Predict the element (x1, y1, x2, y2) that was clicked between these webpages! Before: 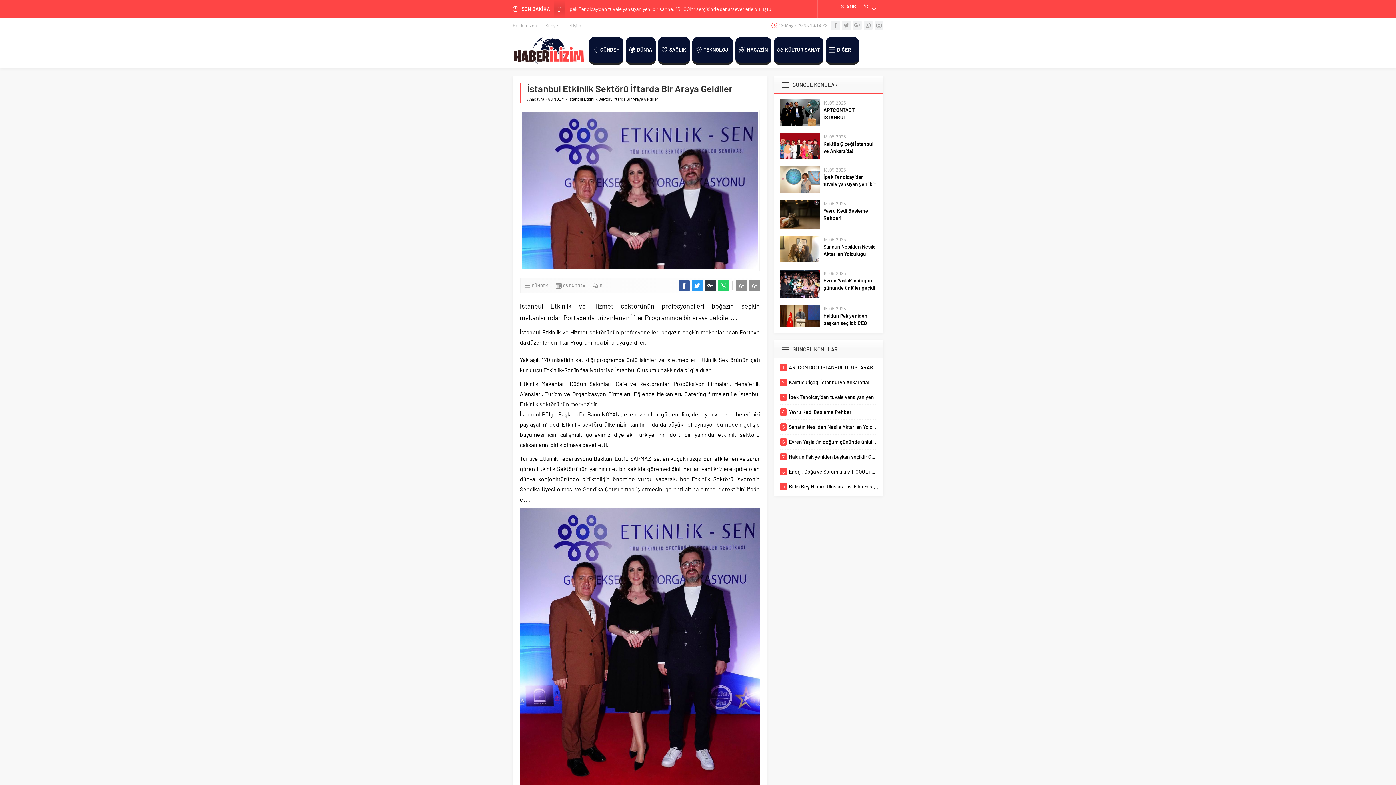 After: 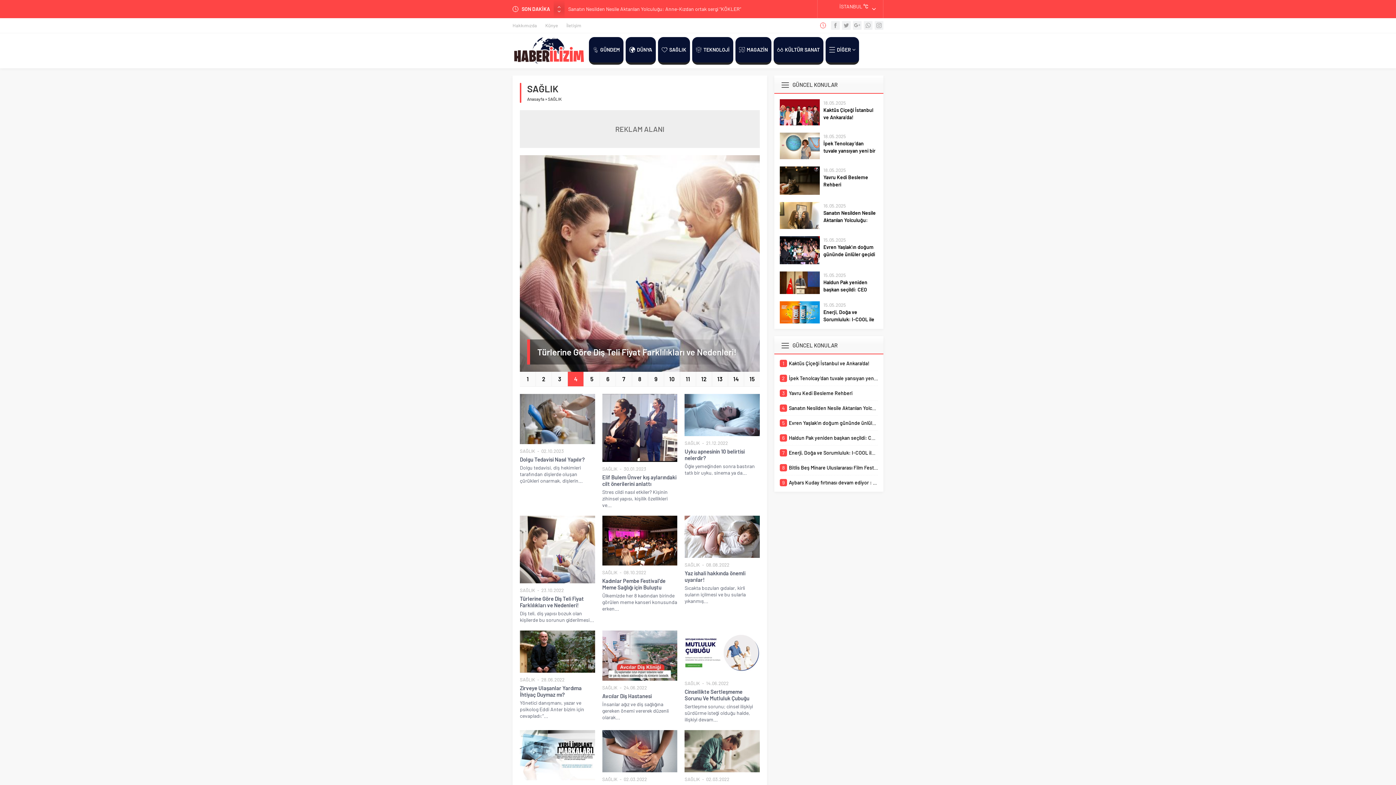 Action: label: SAĞLIK bbox: (658, 37, 690, 64)